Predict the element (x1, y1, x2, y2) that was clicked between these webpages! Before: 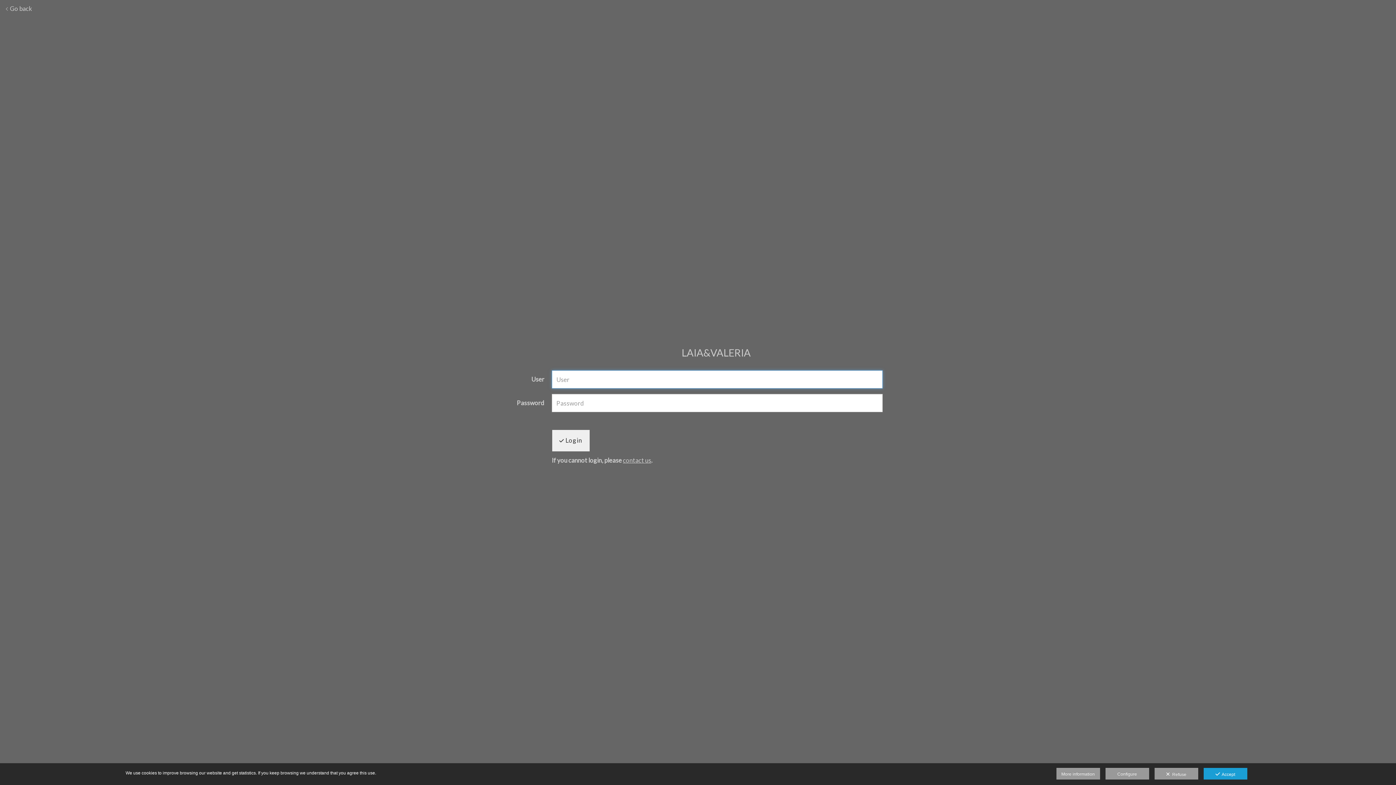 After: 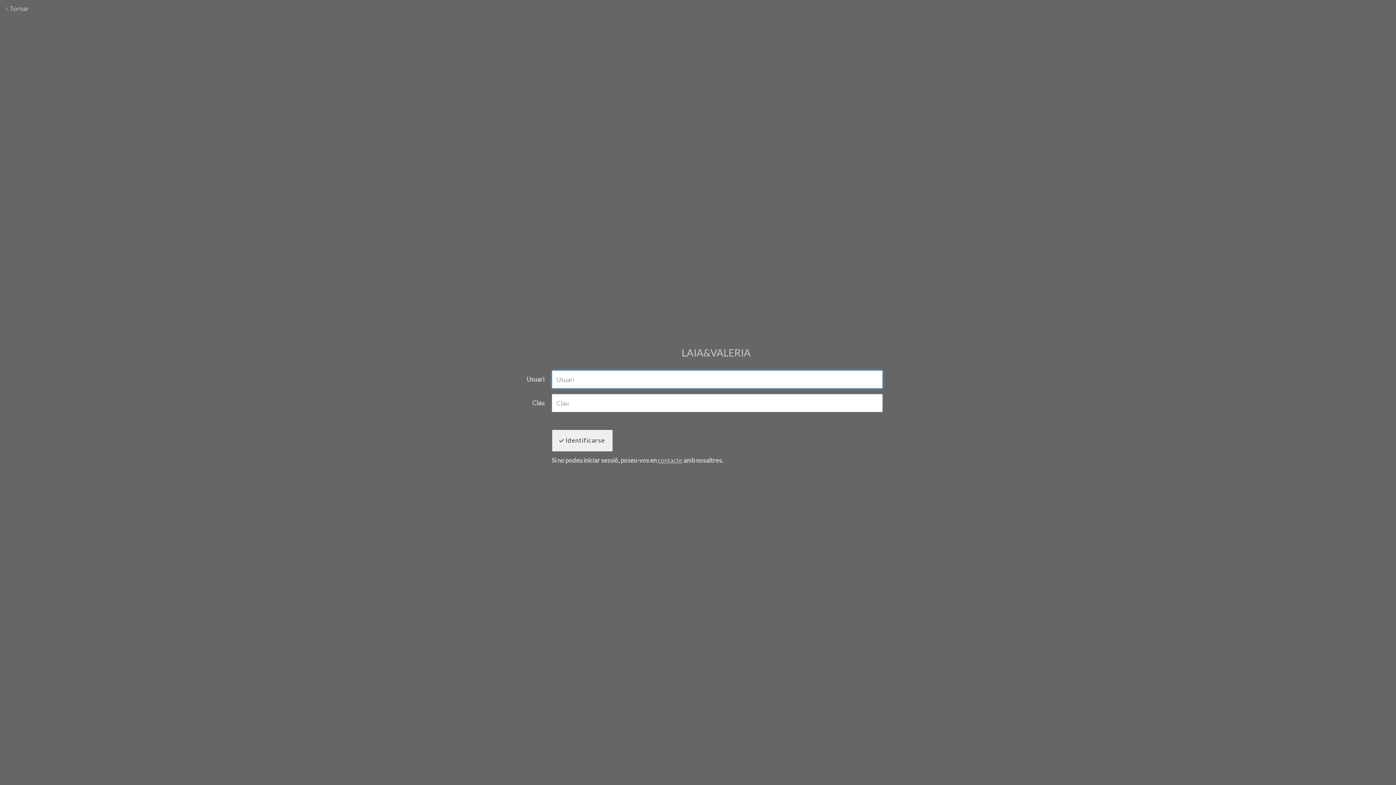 Action: label:   Accept bbox: (1203, 768, 1247, 780)